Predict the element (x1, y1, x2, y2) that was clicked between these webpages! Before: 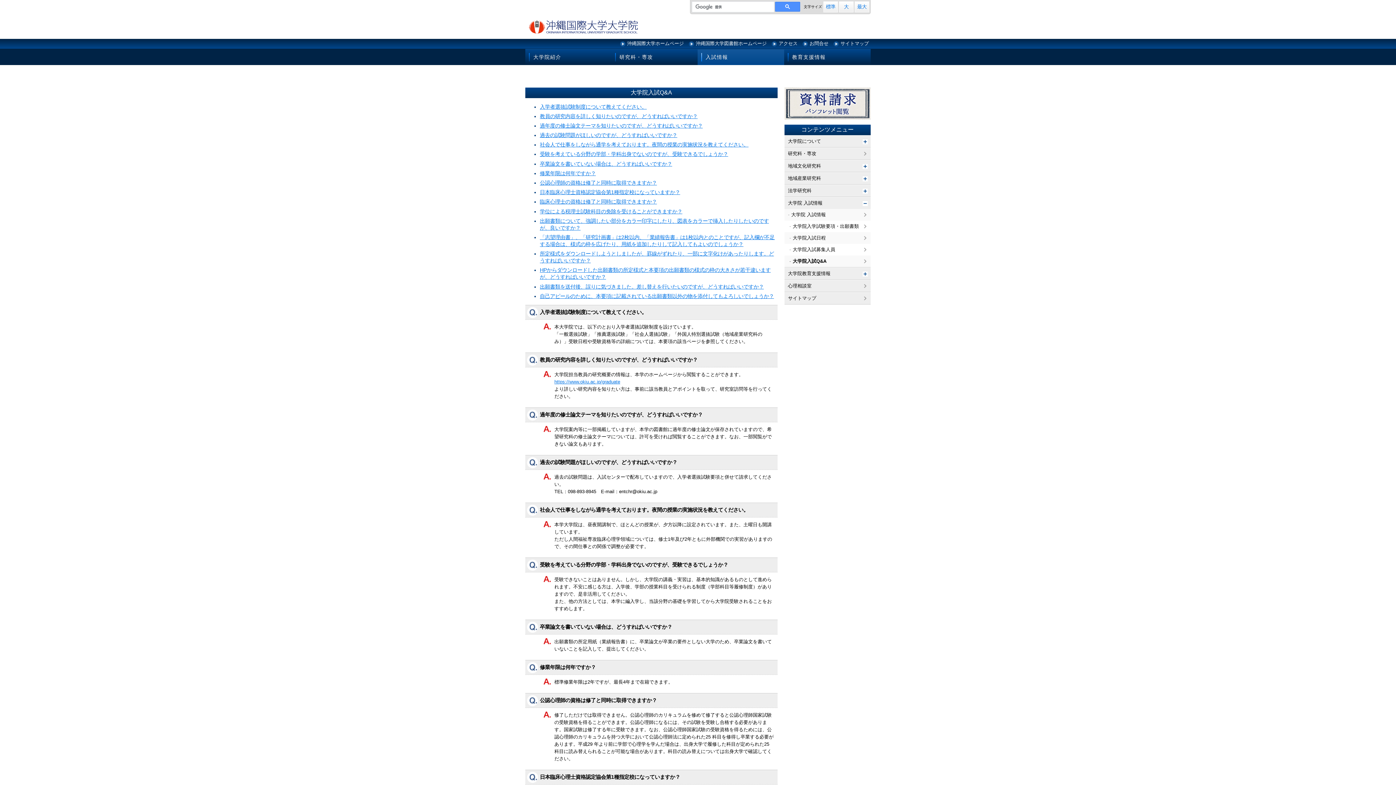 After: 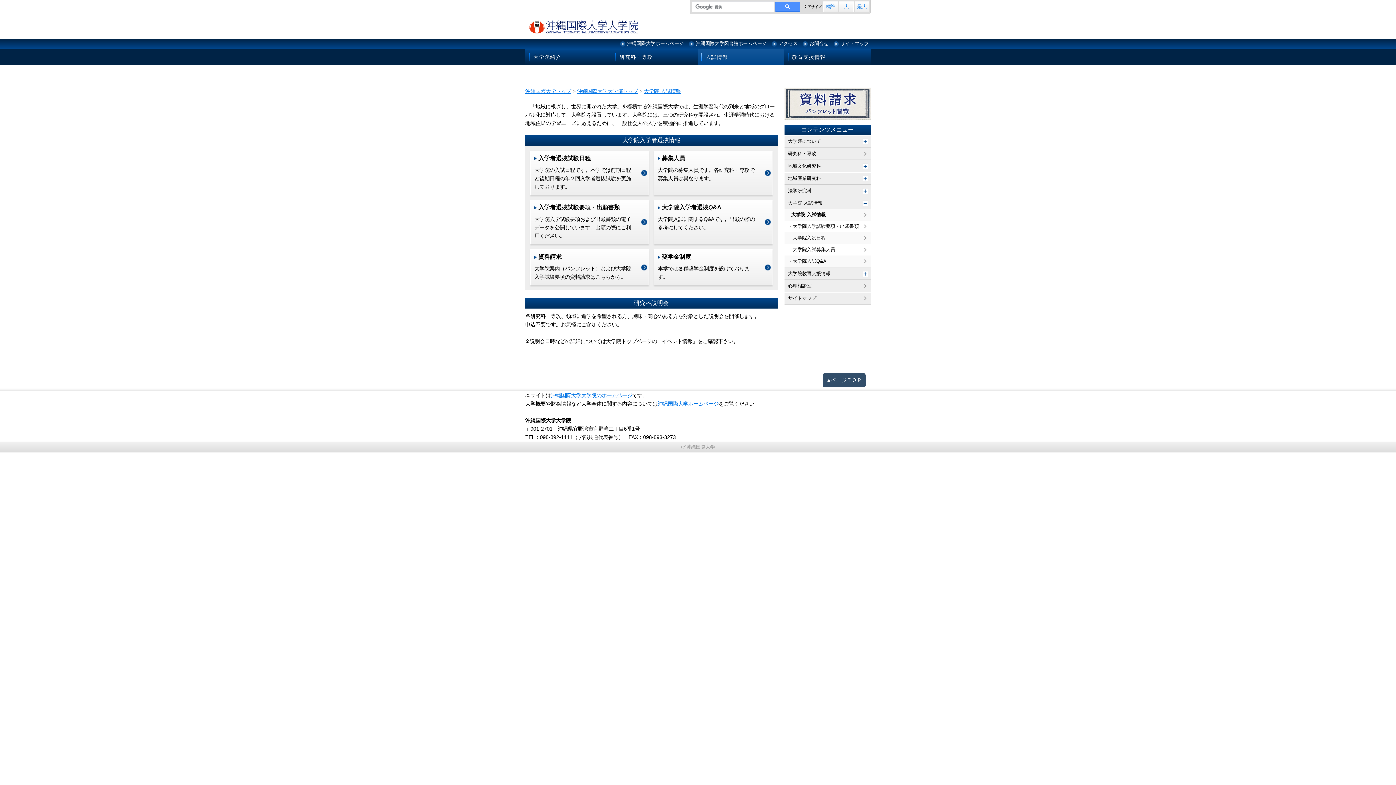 Action: label: 大学院 入試情報 bbox: (784, 209, 870, 220)